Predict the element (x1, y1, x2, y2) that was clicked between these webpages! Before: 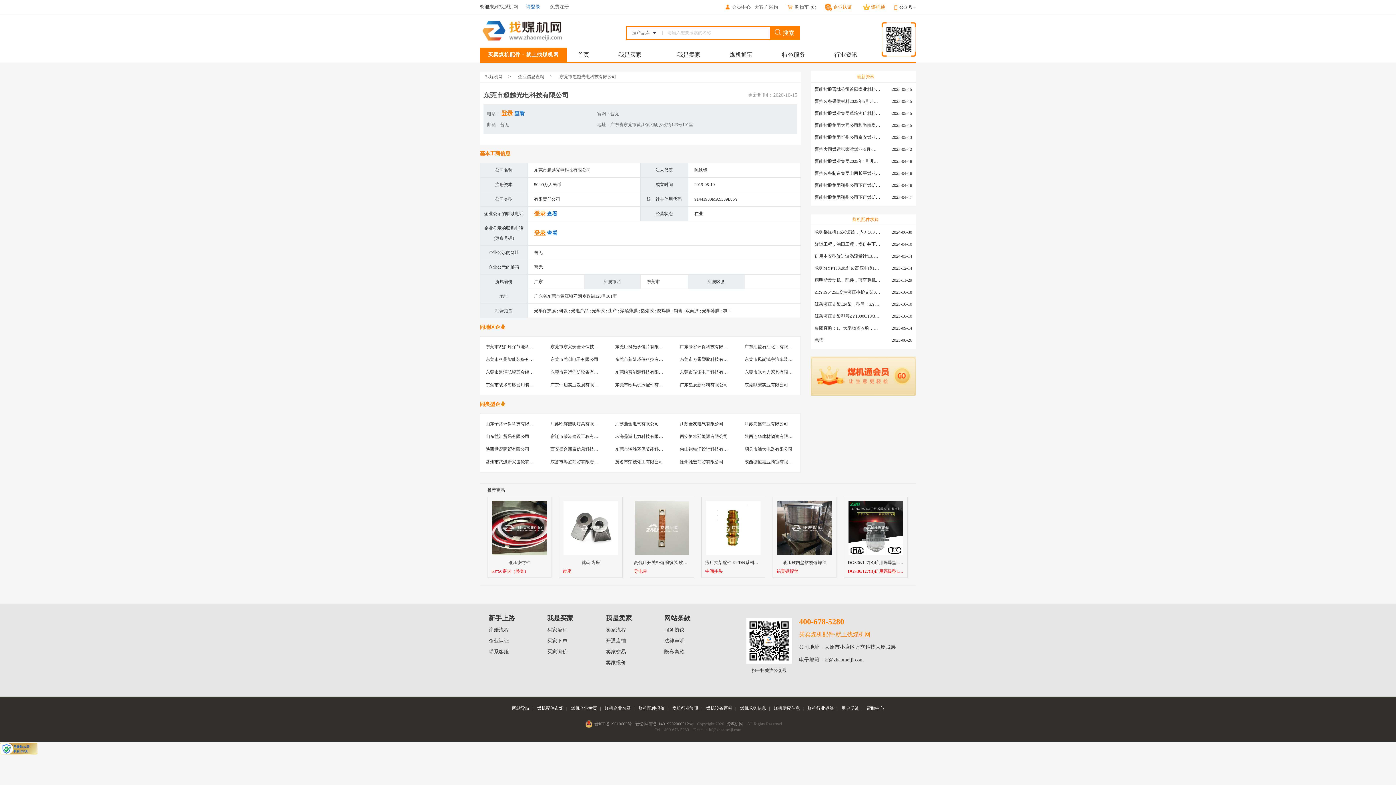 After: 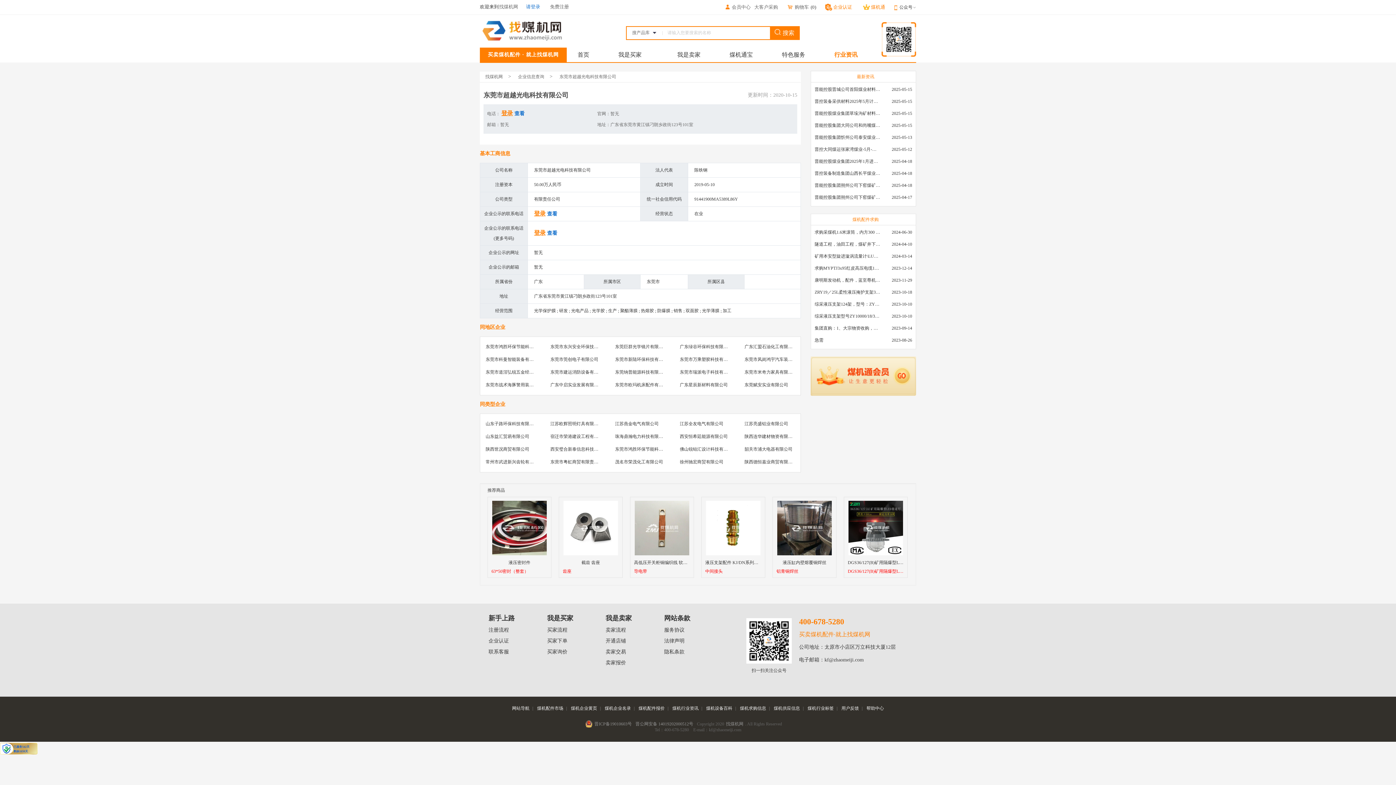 Action: bbox: (834, 47, 857, 62) label: 行业资讯